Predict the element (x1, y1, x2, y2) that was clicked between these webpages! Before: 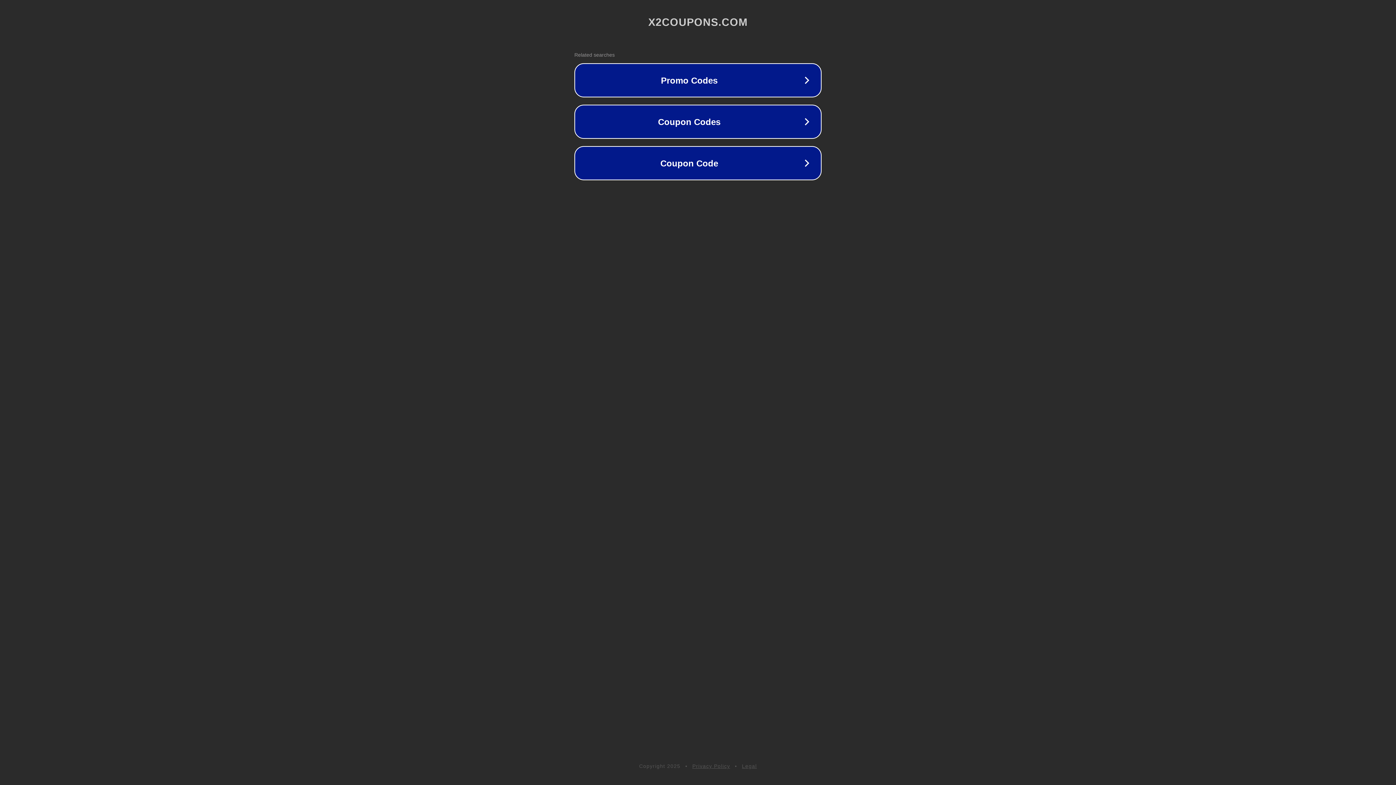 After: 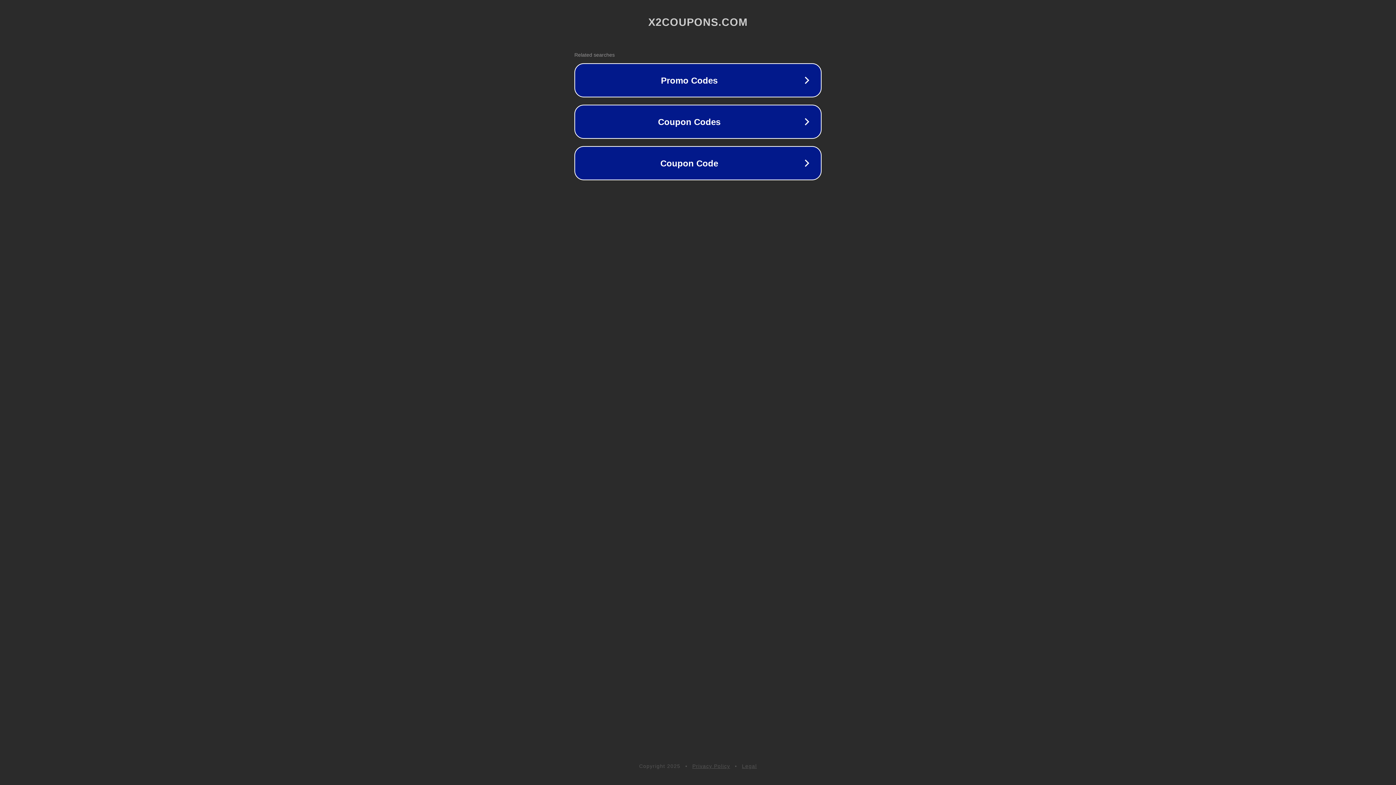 Action: bbox: (742, 763, 757, 769) label: Legal